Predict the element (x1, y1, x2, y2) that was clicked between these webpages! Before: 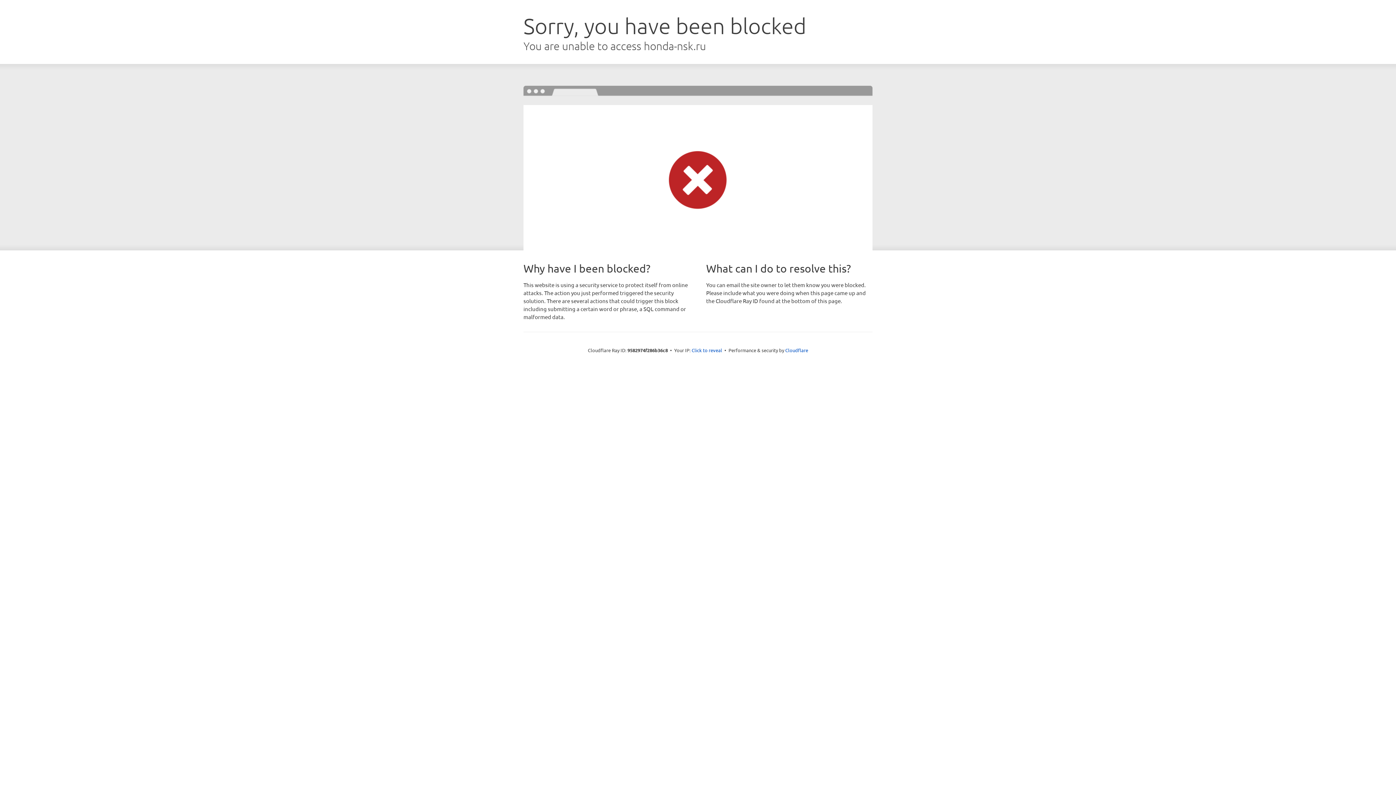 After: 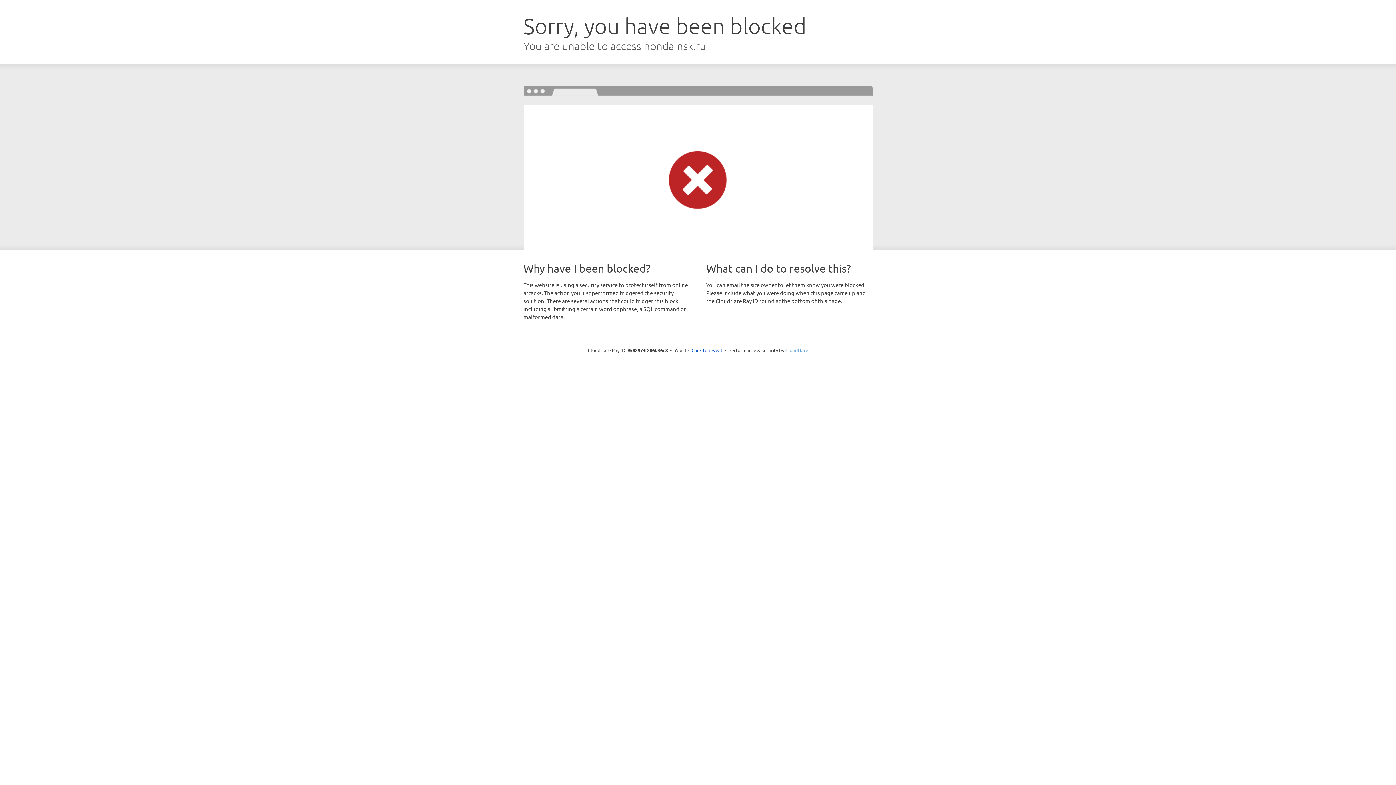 Action: bbox: (785, 347, 808, 353) label: Cloudflare